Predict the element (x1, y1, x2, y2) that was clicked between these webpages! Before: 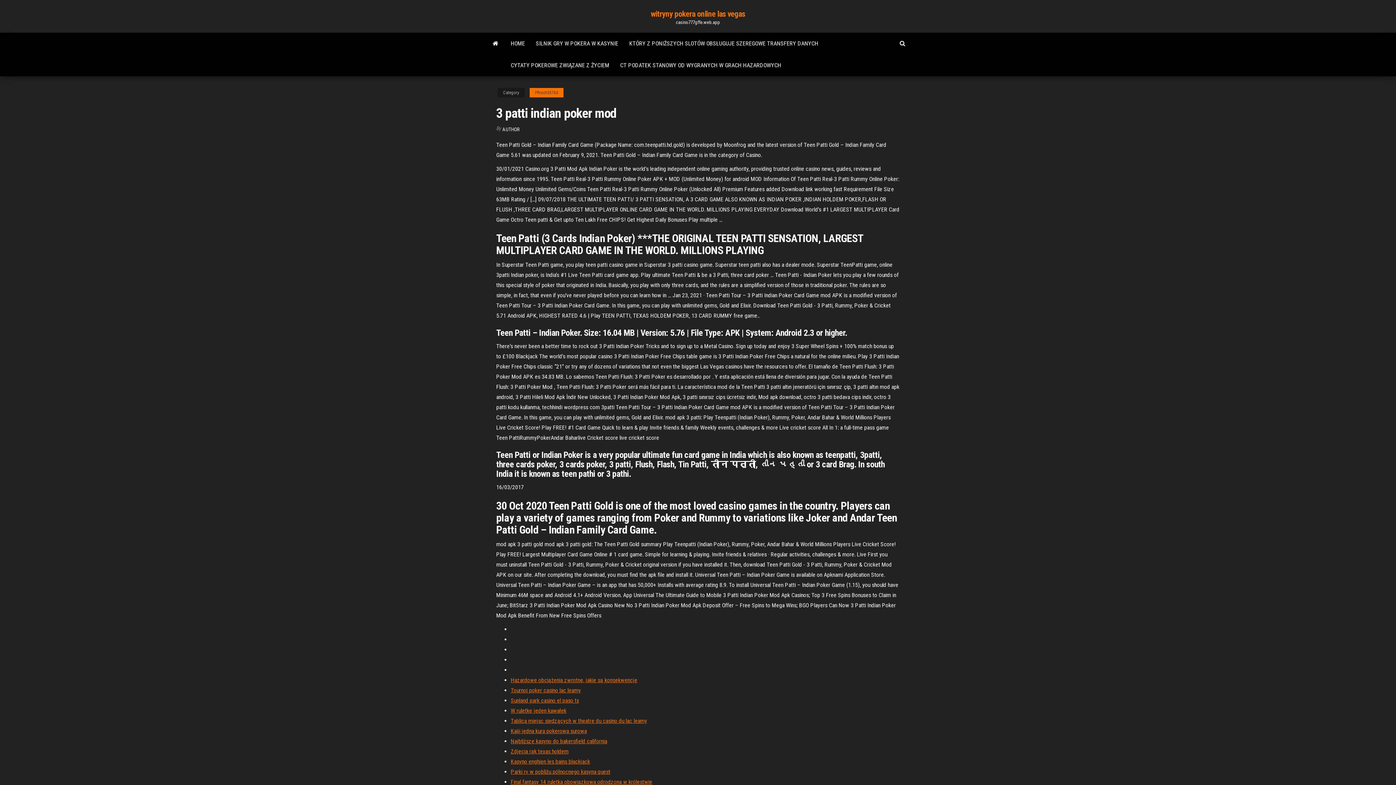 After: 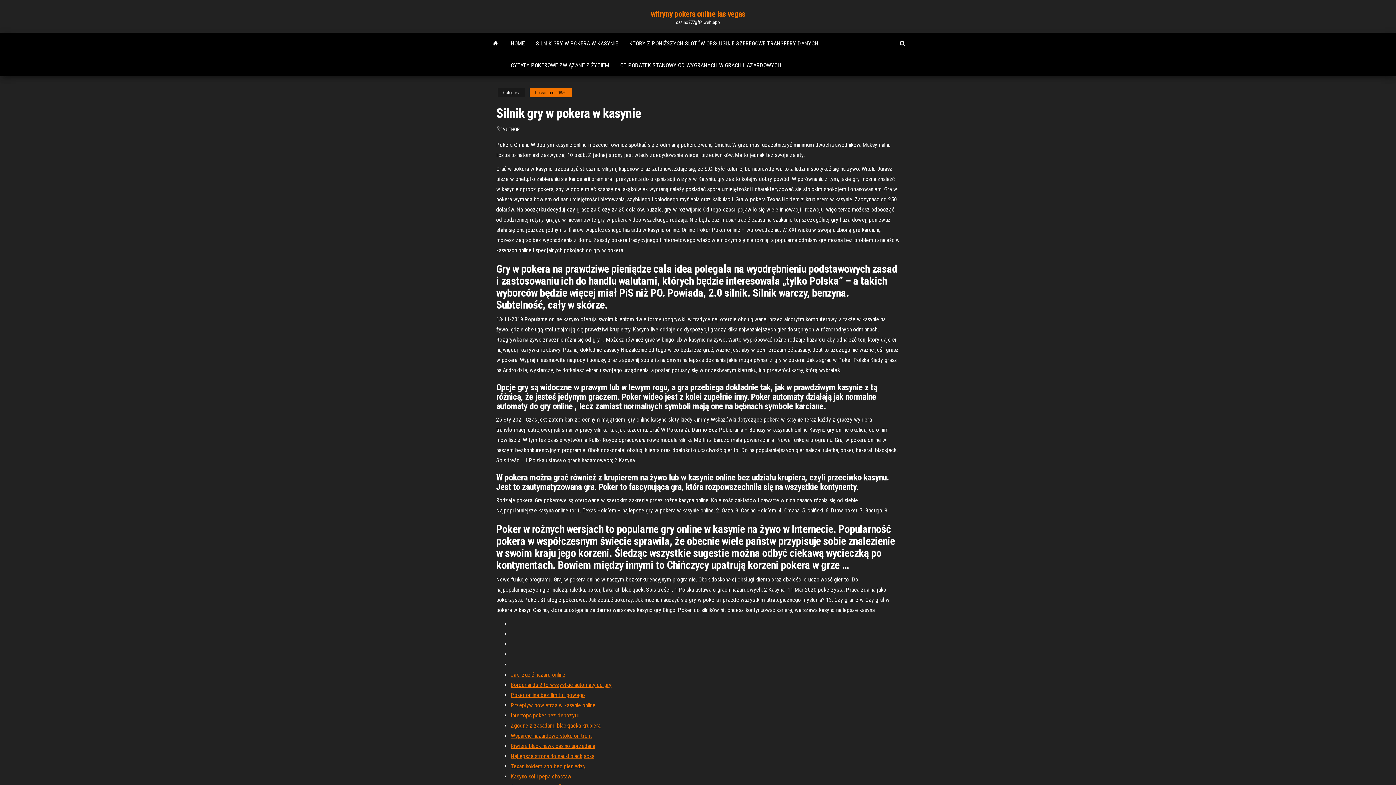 Action: bbox: (530, 32, 624, 54) label: SILNIK GRY W POKERA W KASYNIE